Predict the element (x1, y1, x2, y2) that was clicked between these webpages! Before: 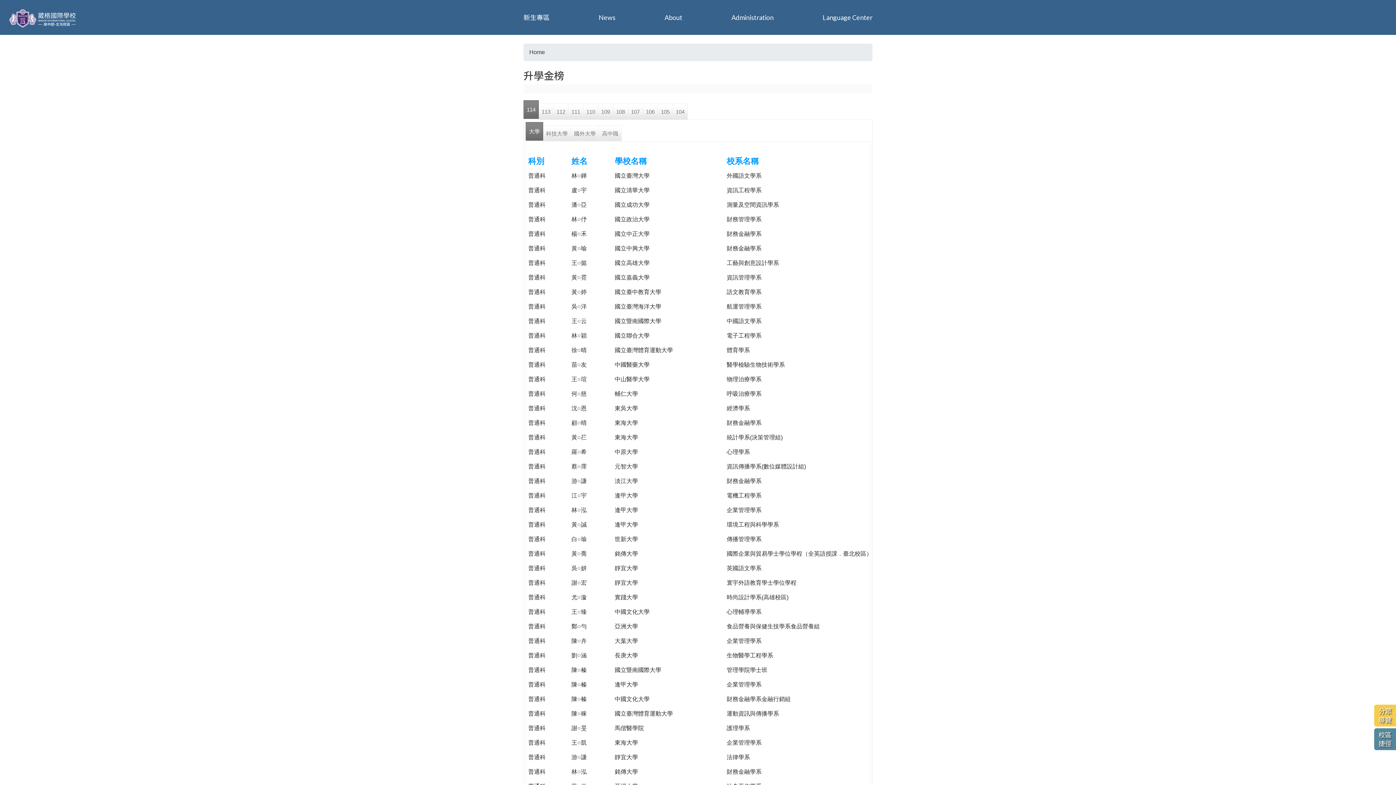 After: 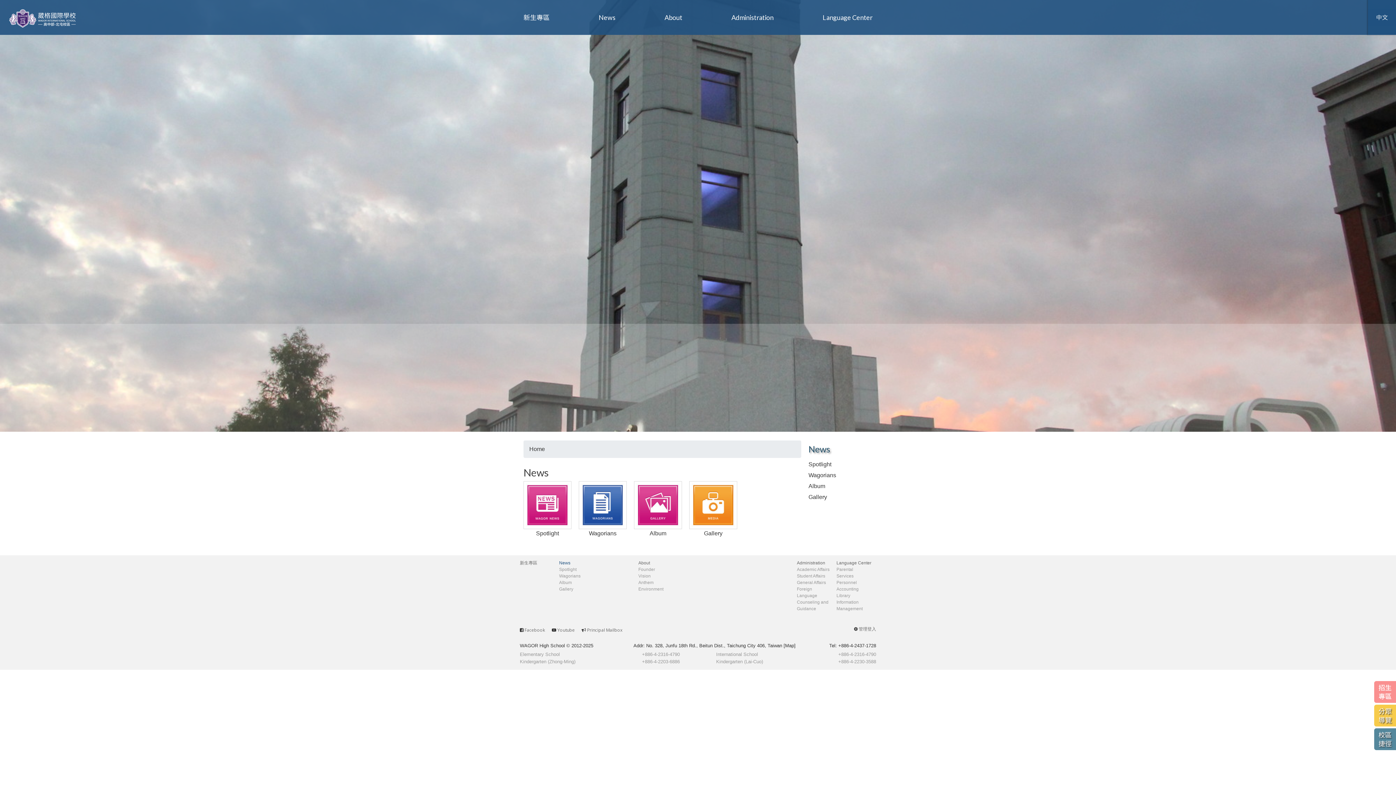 Action: bbox: (598, 8, 615, 26) label: News